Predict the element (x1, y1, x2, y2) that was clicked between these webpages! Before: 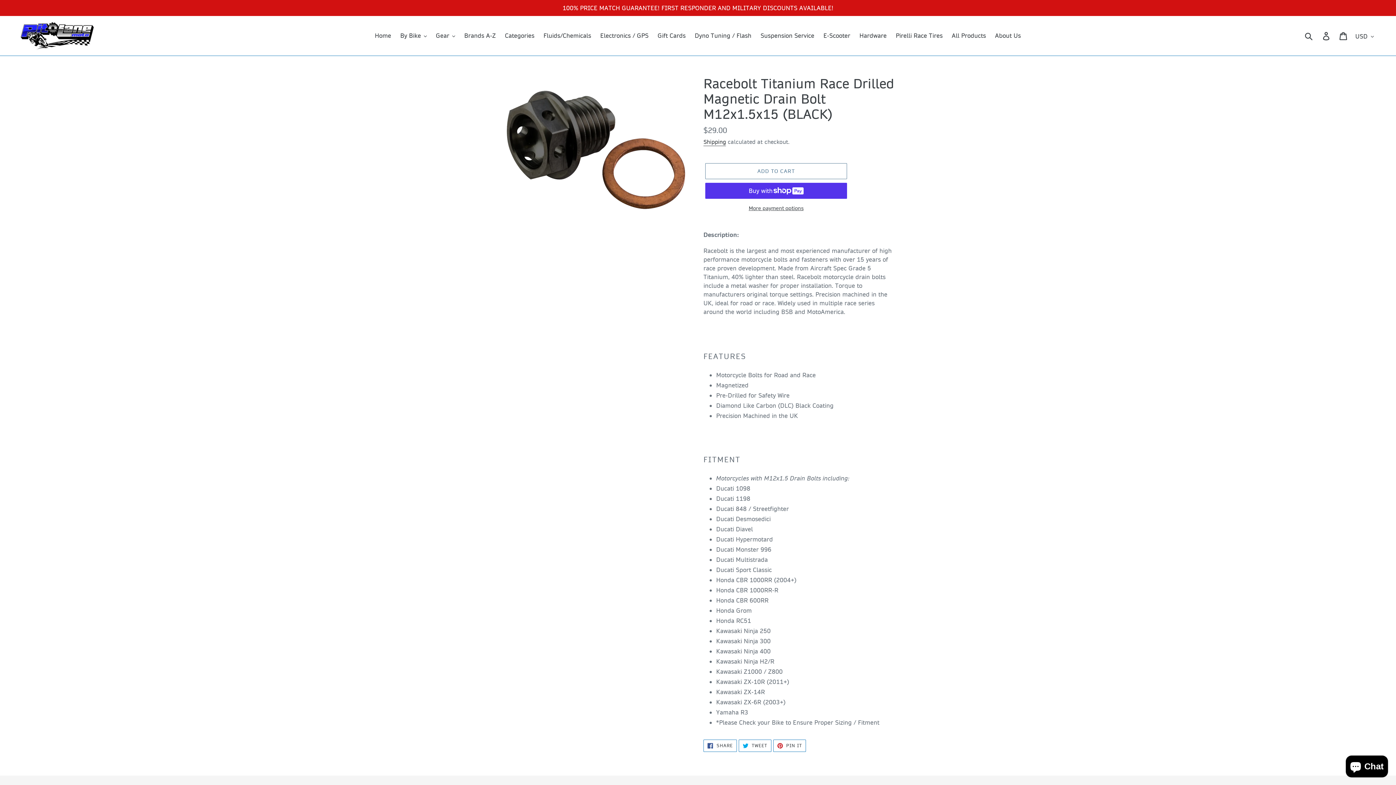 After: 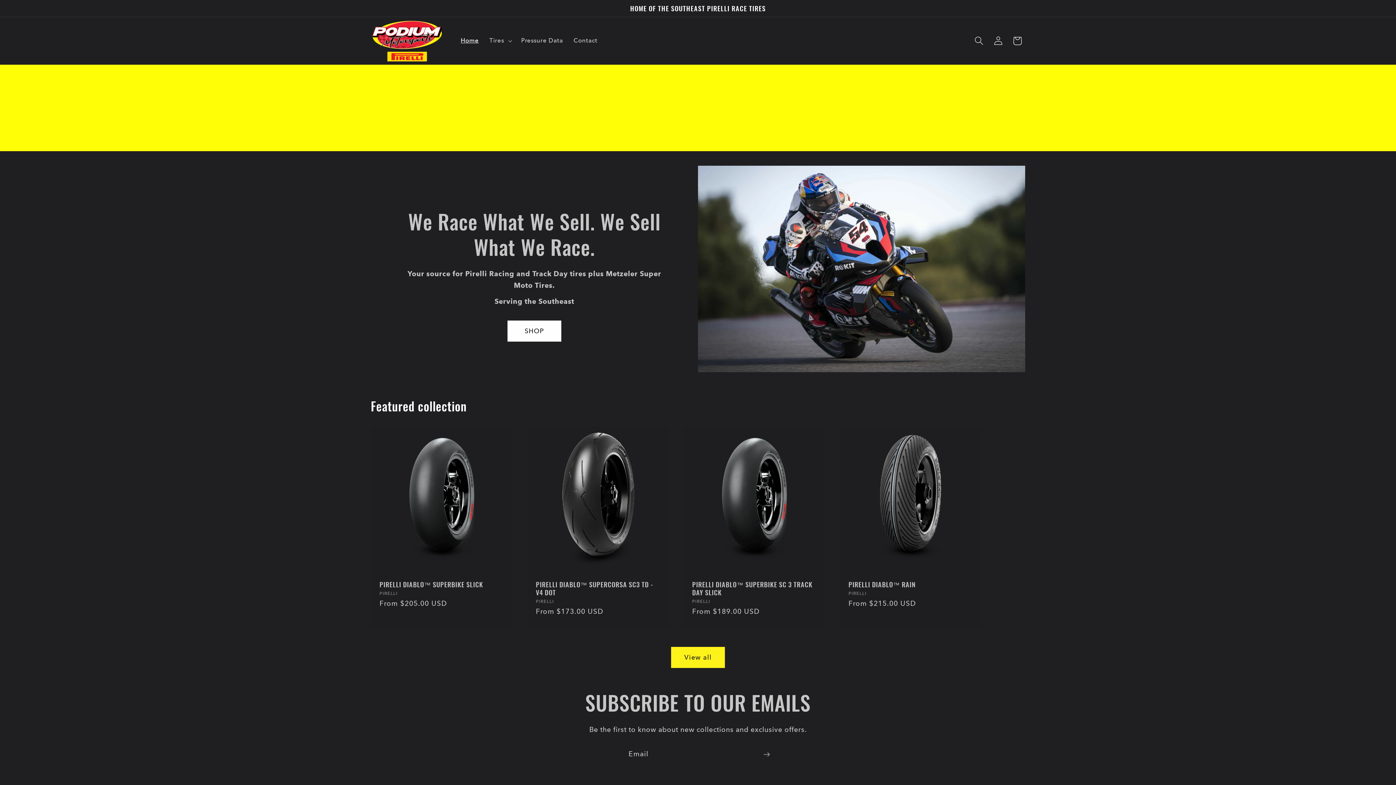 Action: label: Pirelli Race Tires bbox: (892, 30, 946, 41)